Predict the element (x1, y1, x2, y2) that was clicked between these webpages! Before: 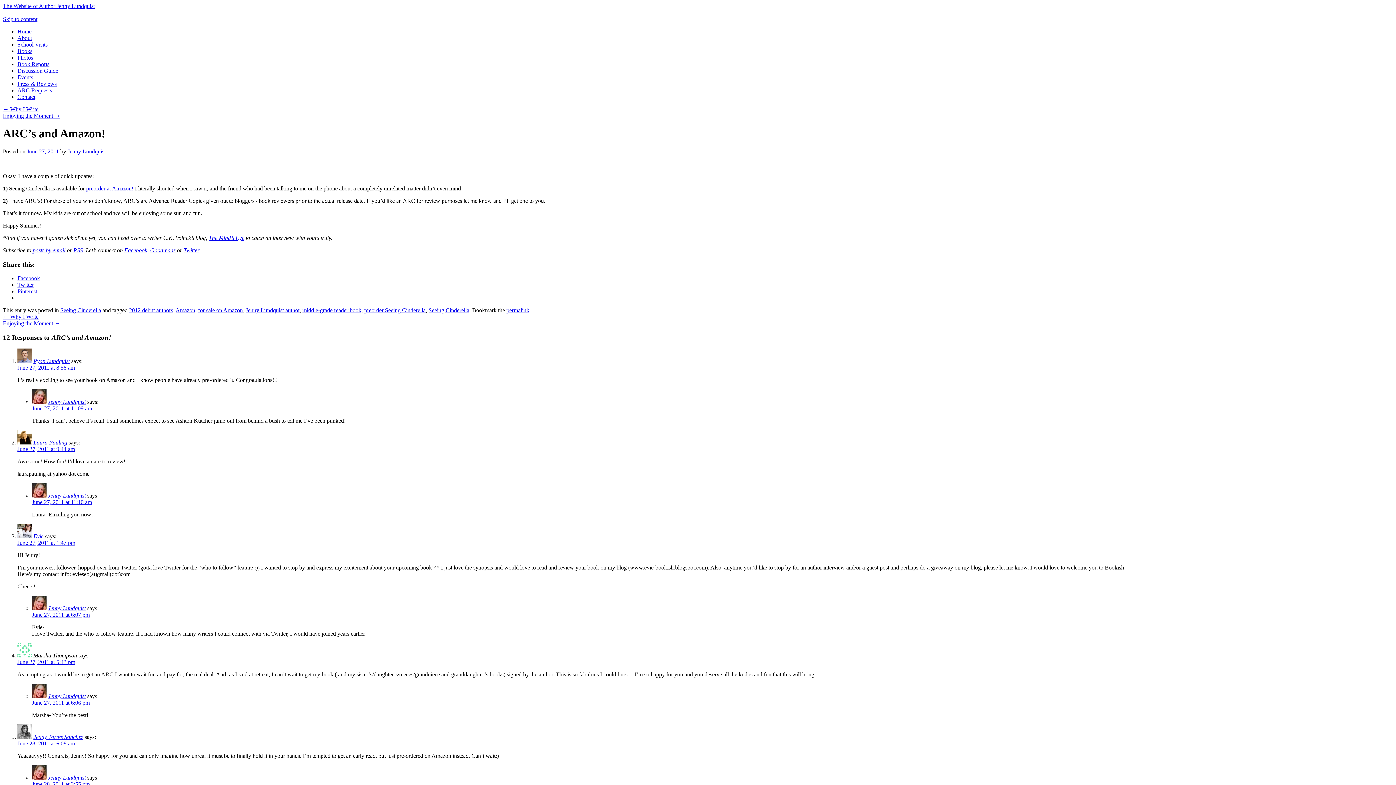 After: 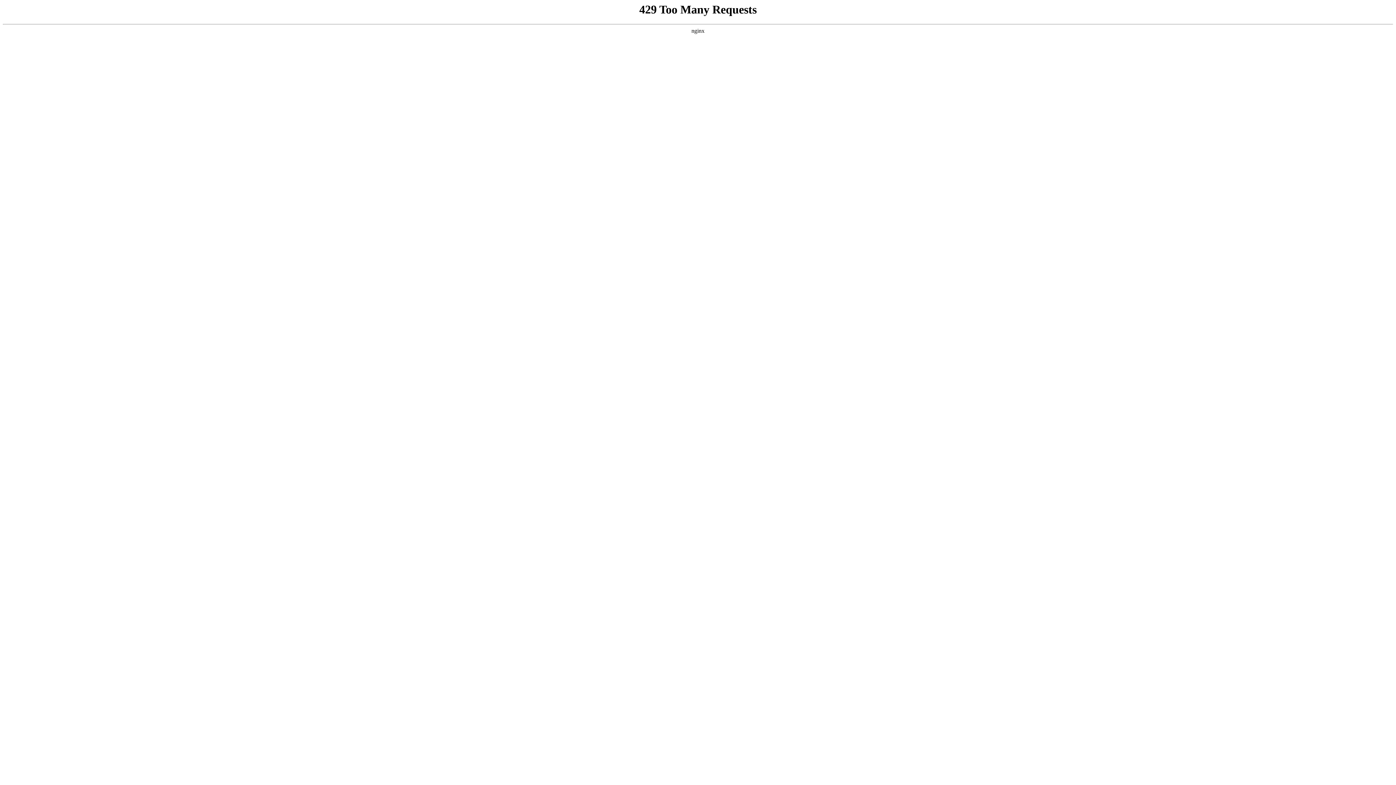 Action: bbox: (175, 307, 195, 313) label: Amazon